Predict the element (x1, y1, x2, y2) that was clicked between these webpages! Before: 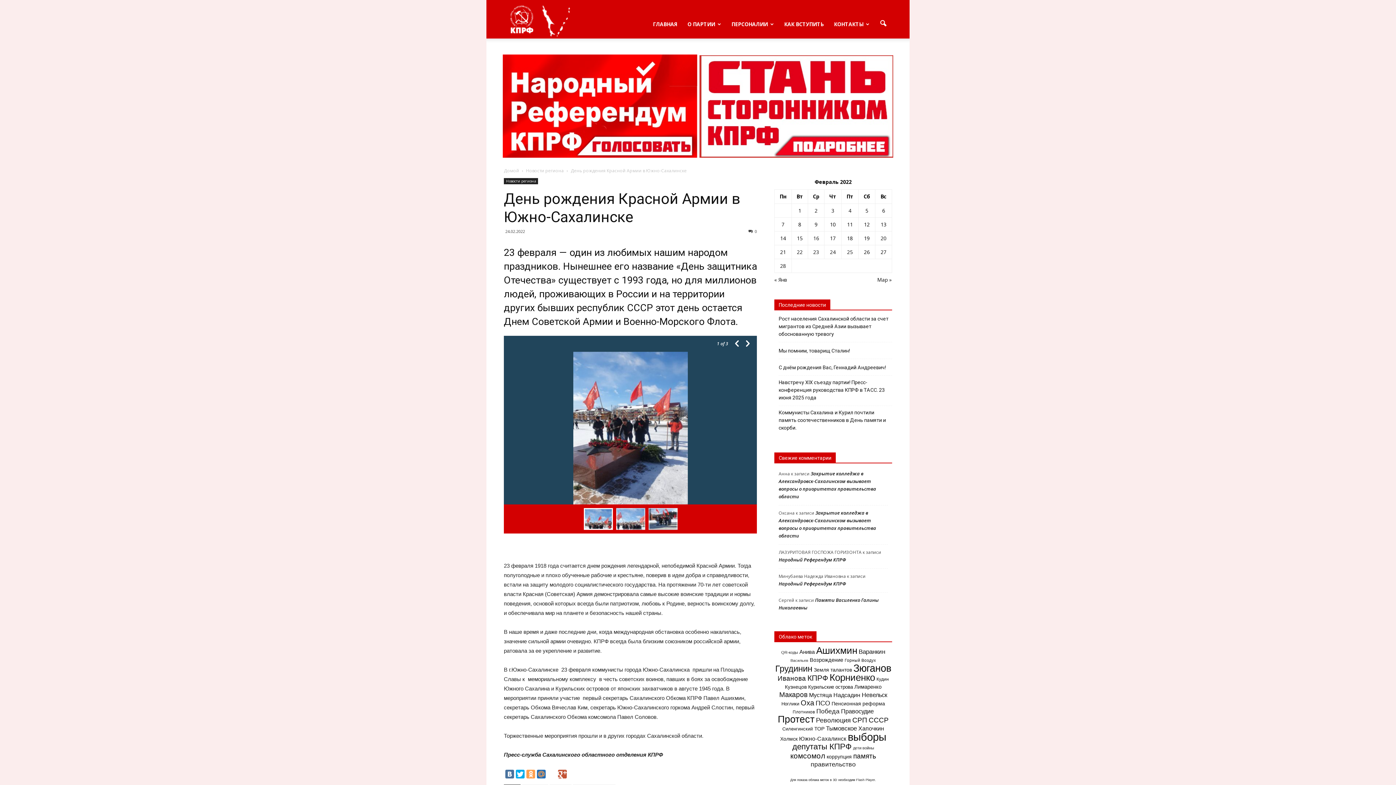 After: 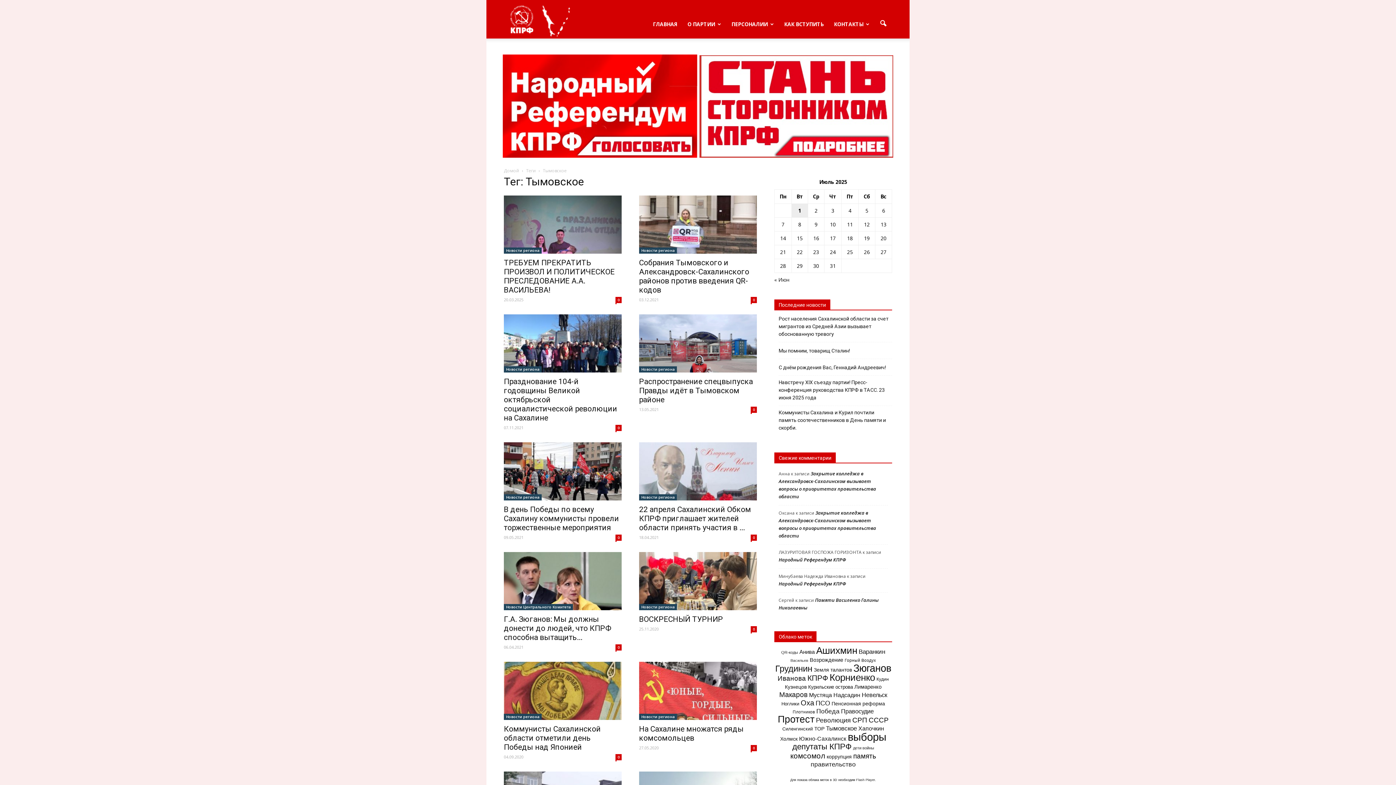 Action: bbox: (826, 725, 857, 732) label: Тымовское (28 элементов)